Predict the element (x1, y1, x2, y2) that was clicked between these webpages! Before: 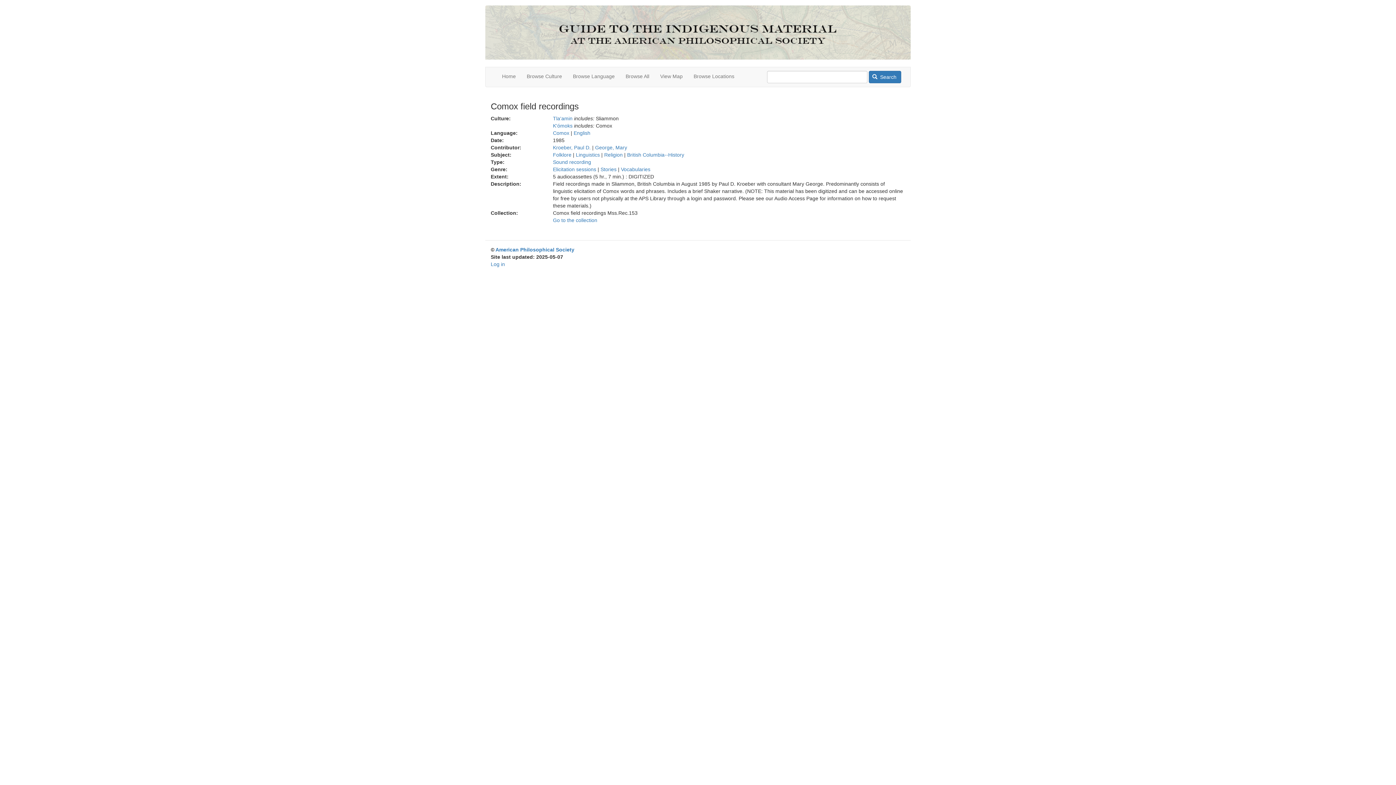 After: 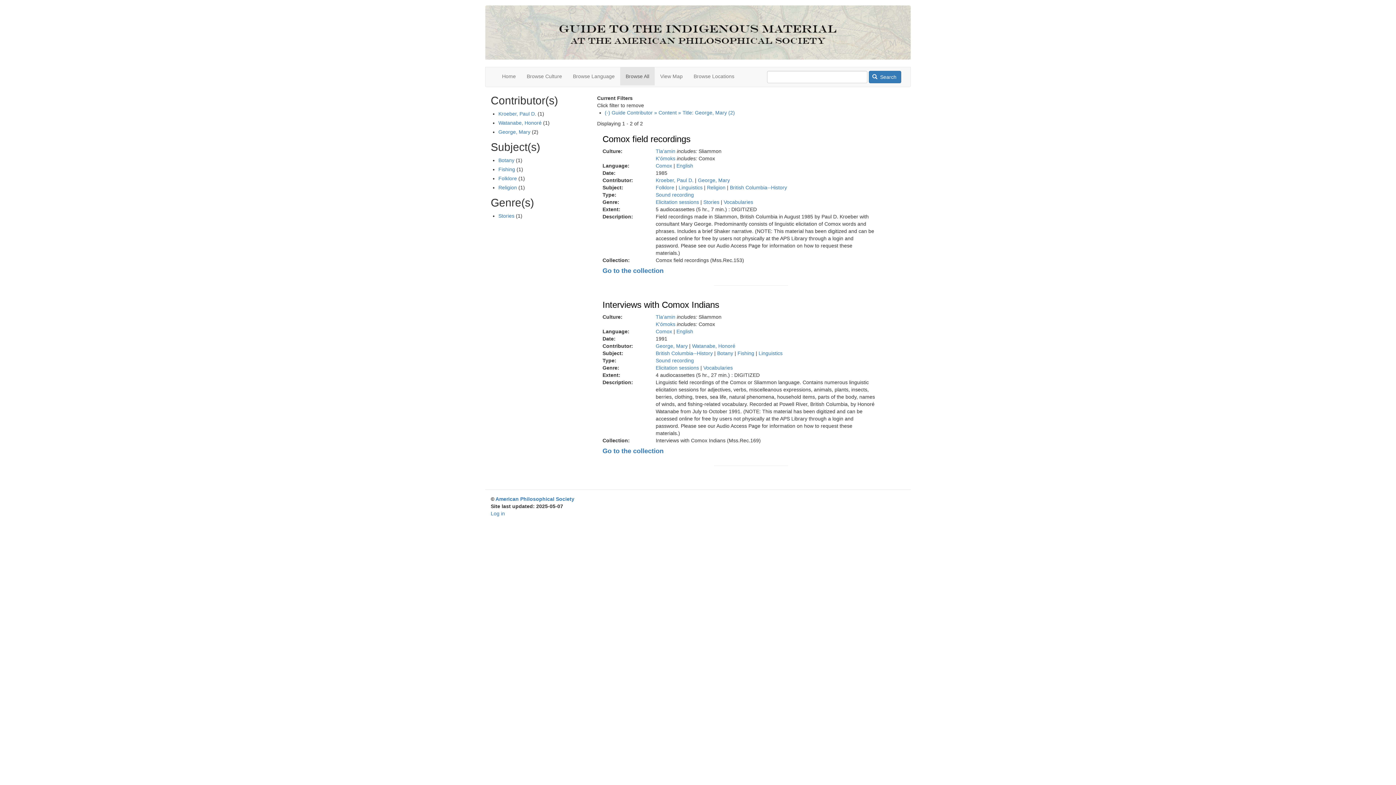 Action: bbox: (595, 144, 627, 150) label: George, Mary